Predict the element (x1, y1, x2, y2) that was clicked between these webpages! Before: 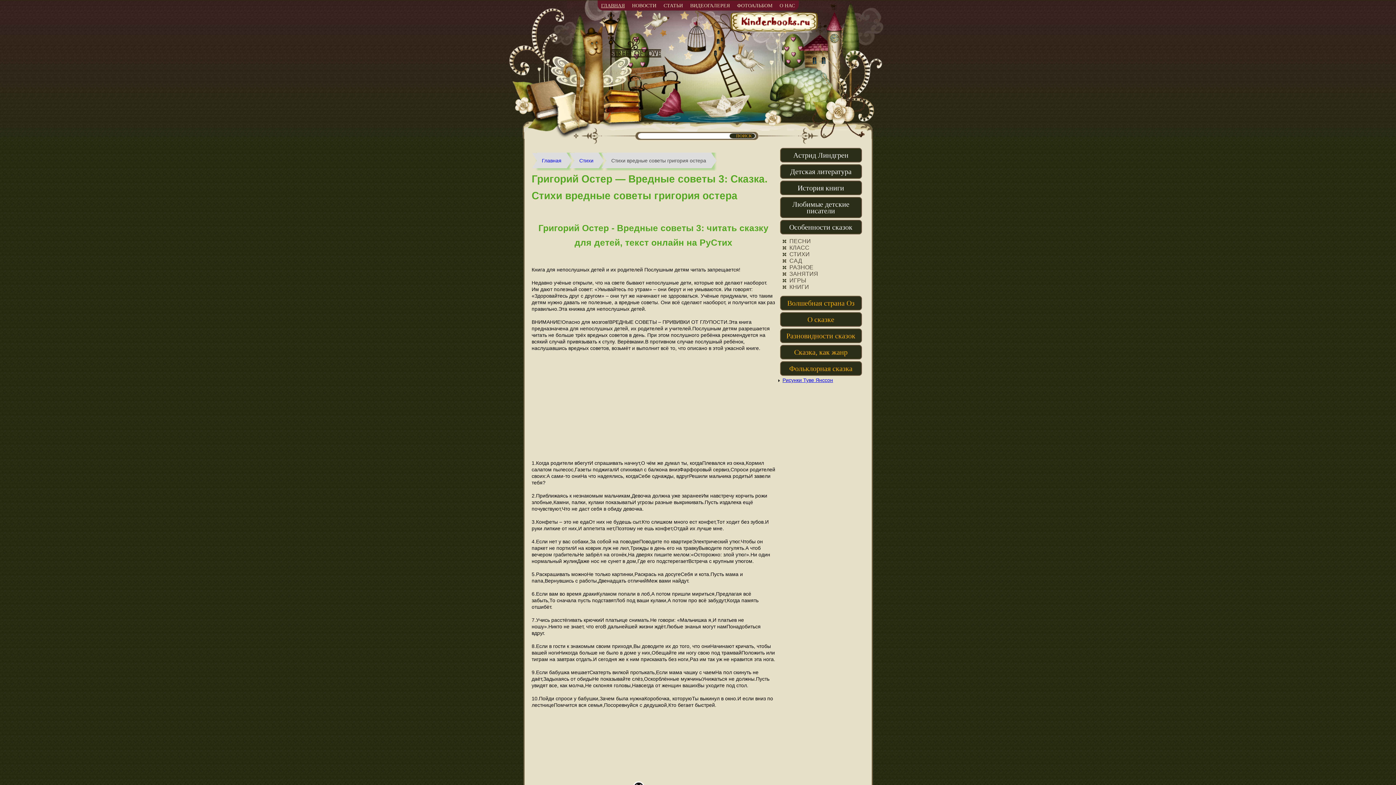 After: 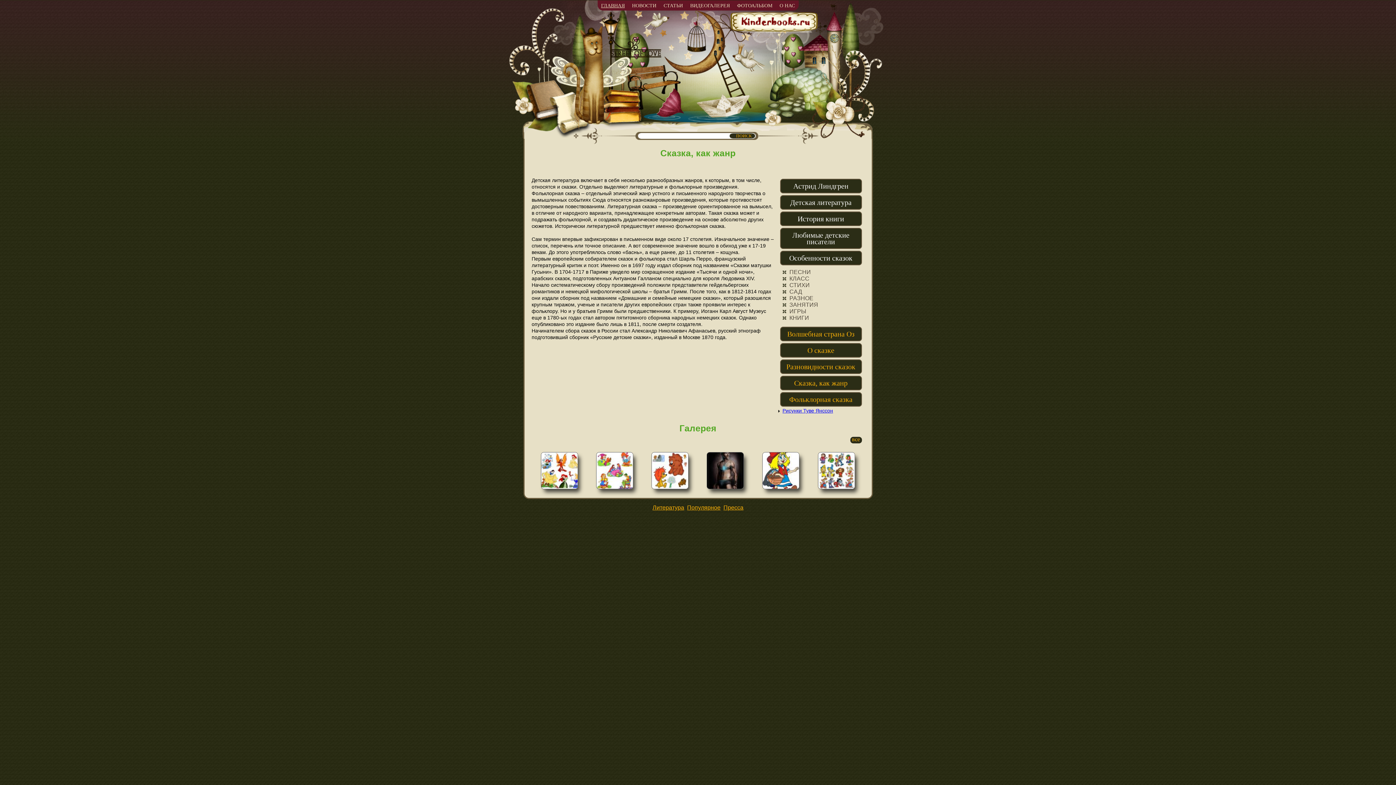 Action: bbox: (780, 345, 862, 359) label: Сказка, как жанр